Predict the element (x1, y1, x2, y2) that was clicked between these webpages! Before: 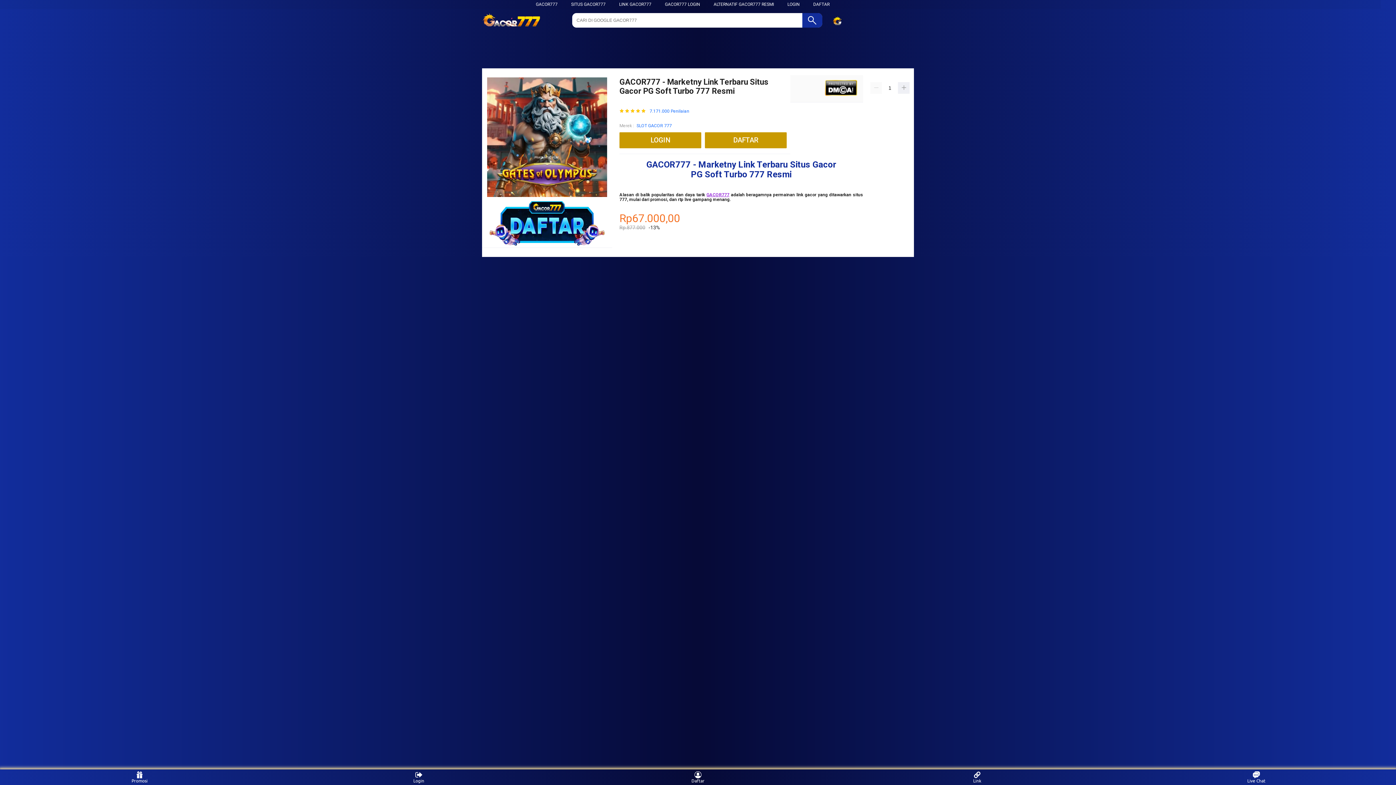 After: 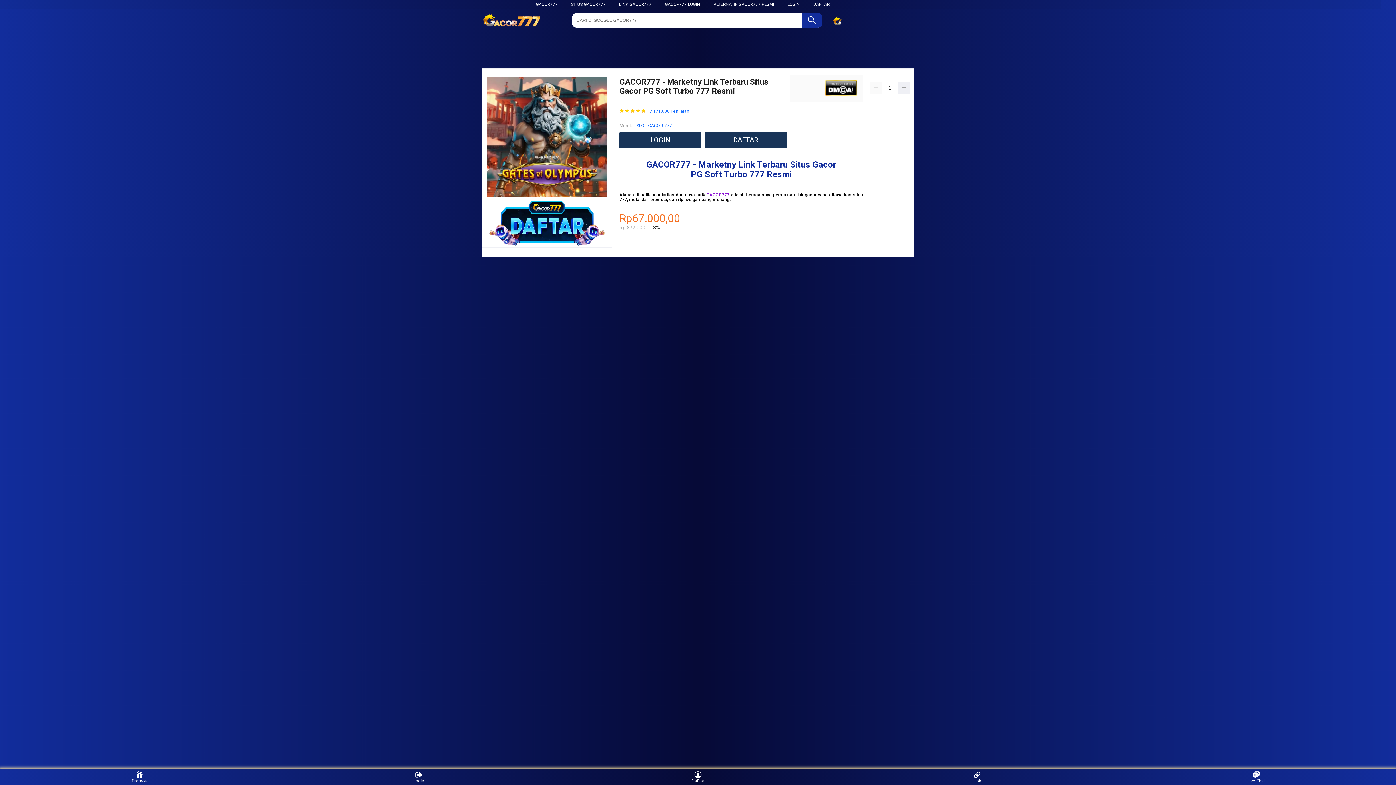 Action: bbox: (571, 1, 605, 6) label: SITUS GACOR777